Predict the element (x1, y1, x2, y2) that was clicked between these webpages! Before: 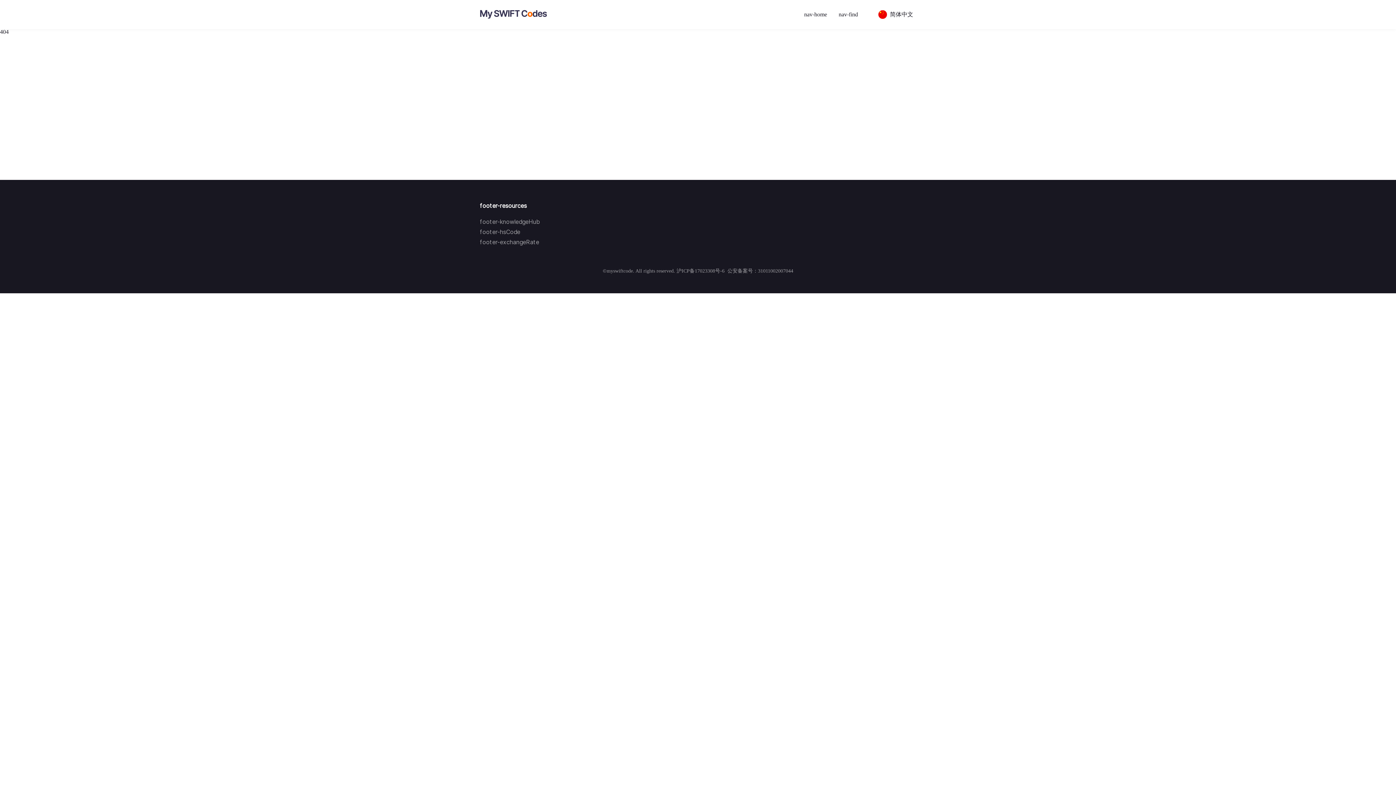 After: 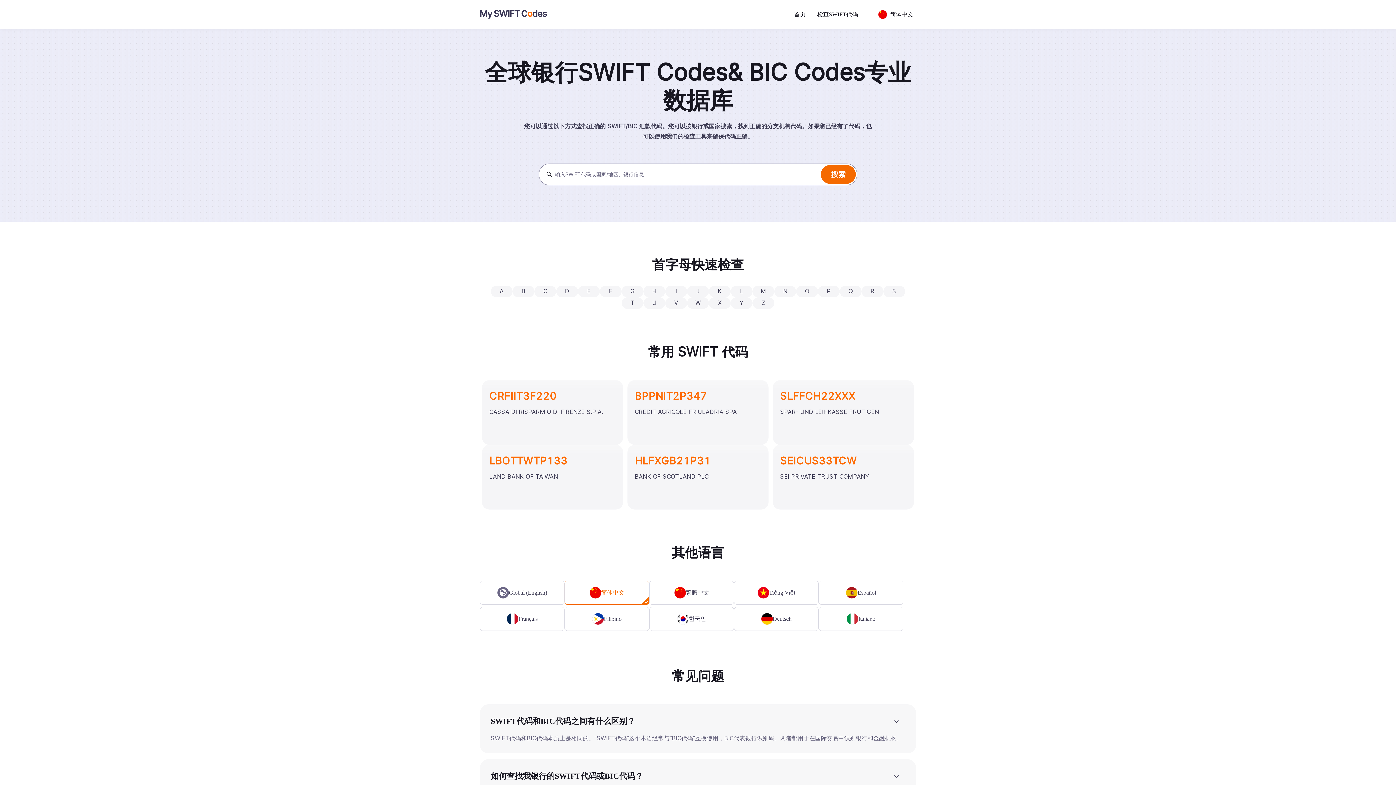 Action: bbox: (480, 9, 546, 19)